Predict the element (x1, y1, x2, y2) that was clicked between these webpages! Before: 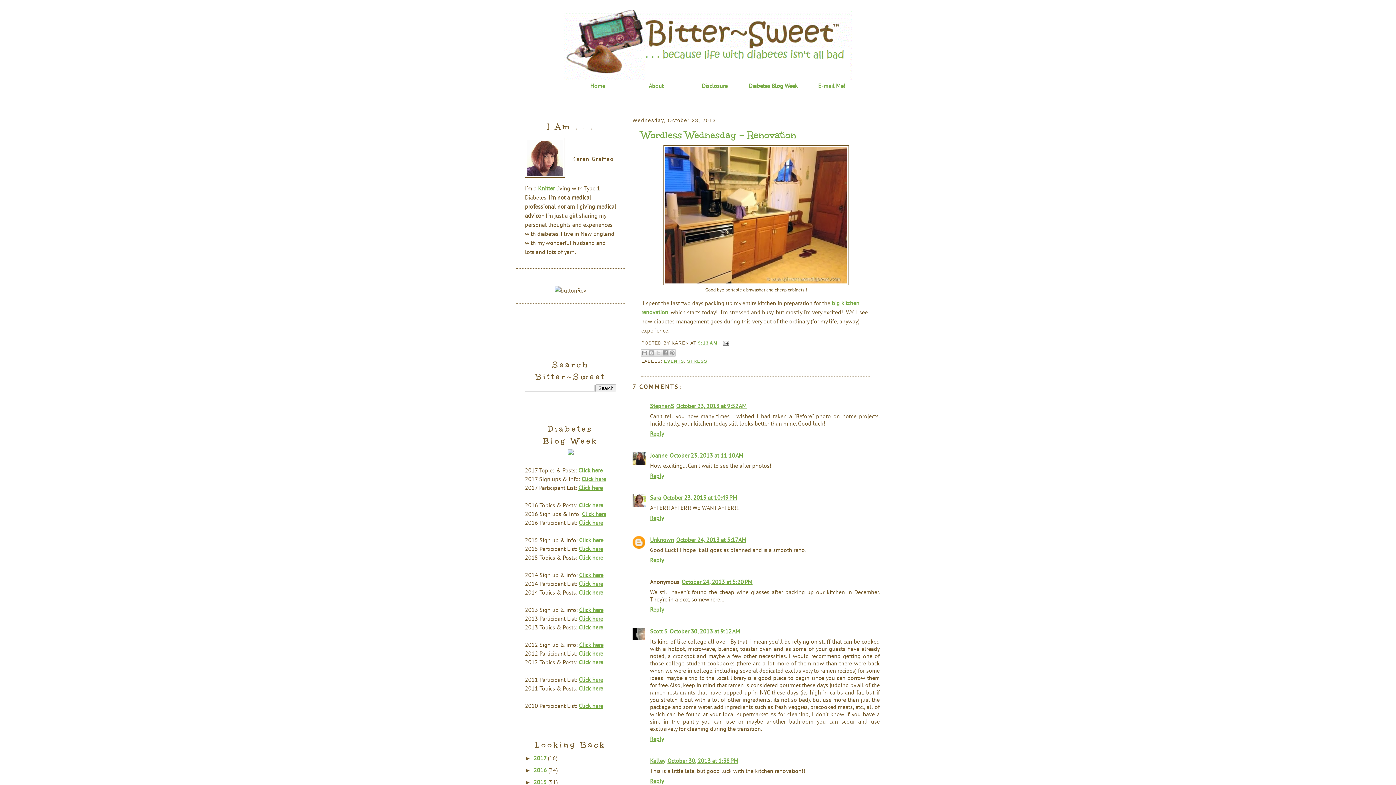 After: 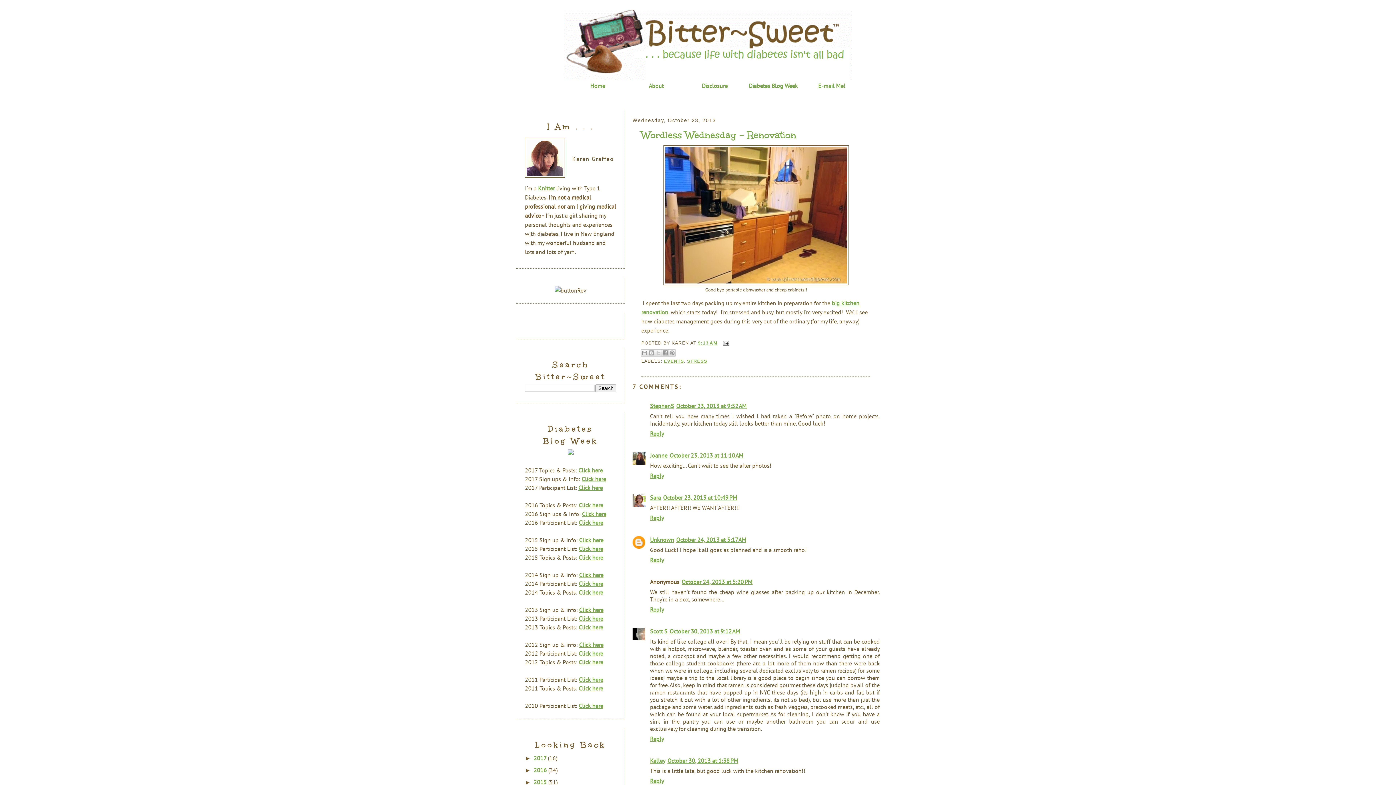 Action: bbox: (650, 776, 665, 785) label: Reply